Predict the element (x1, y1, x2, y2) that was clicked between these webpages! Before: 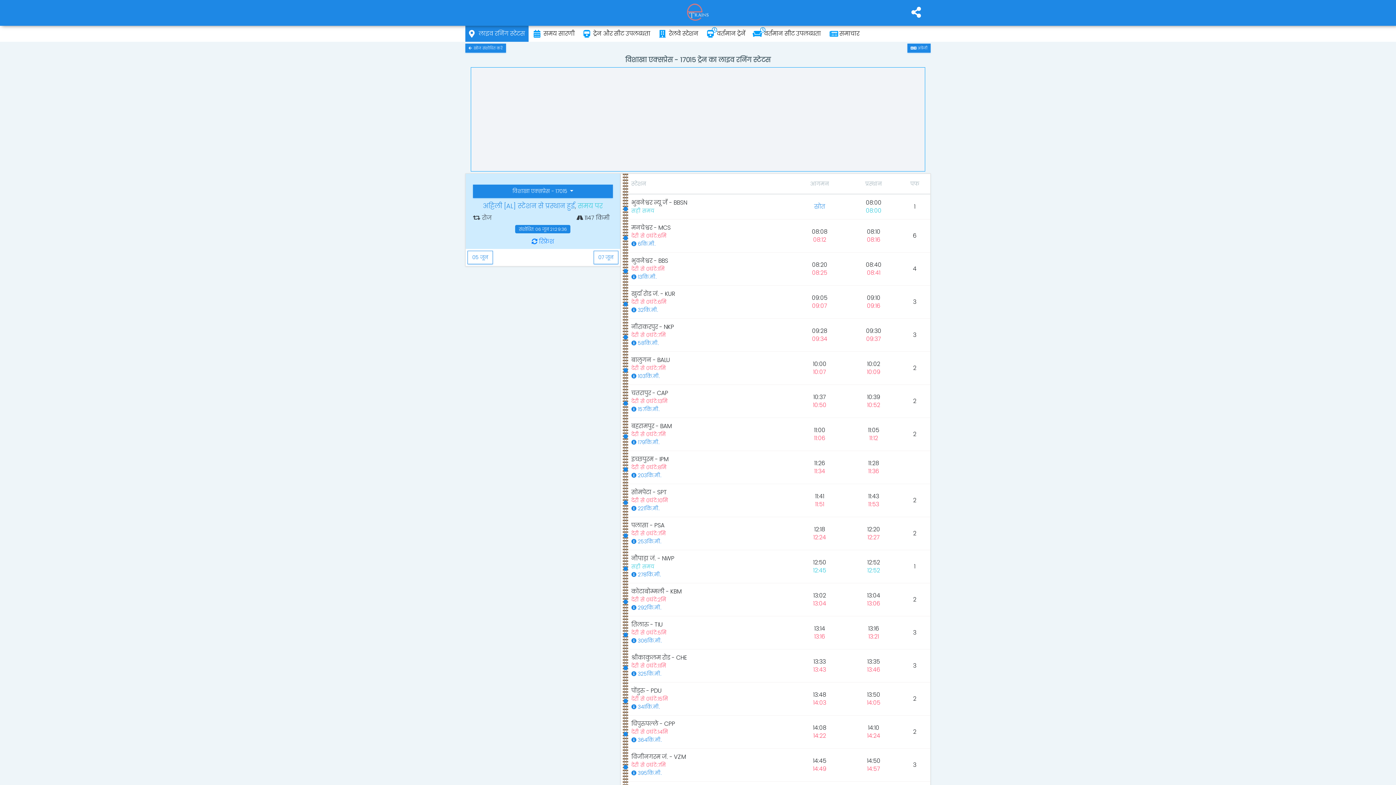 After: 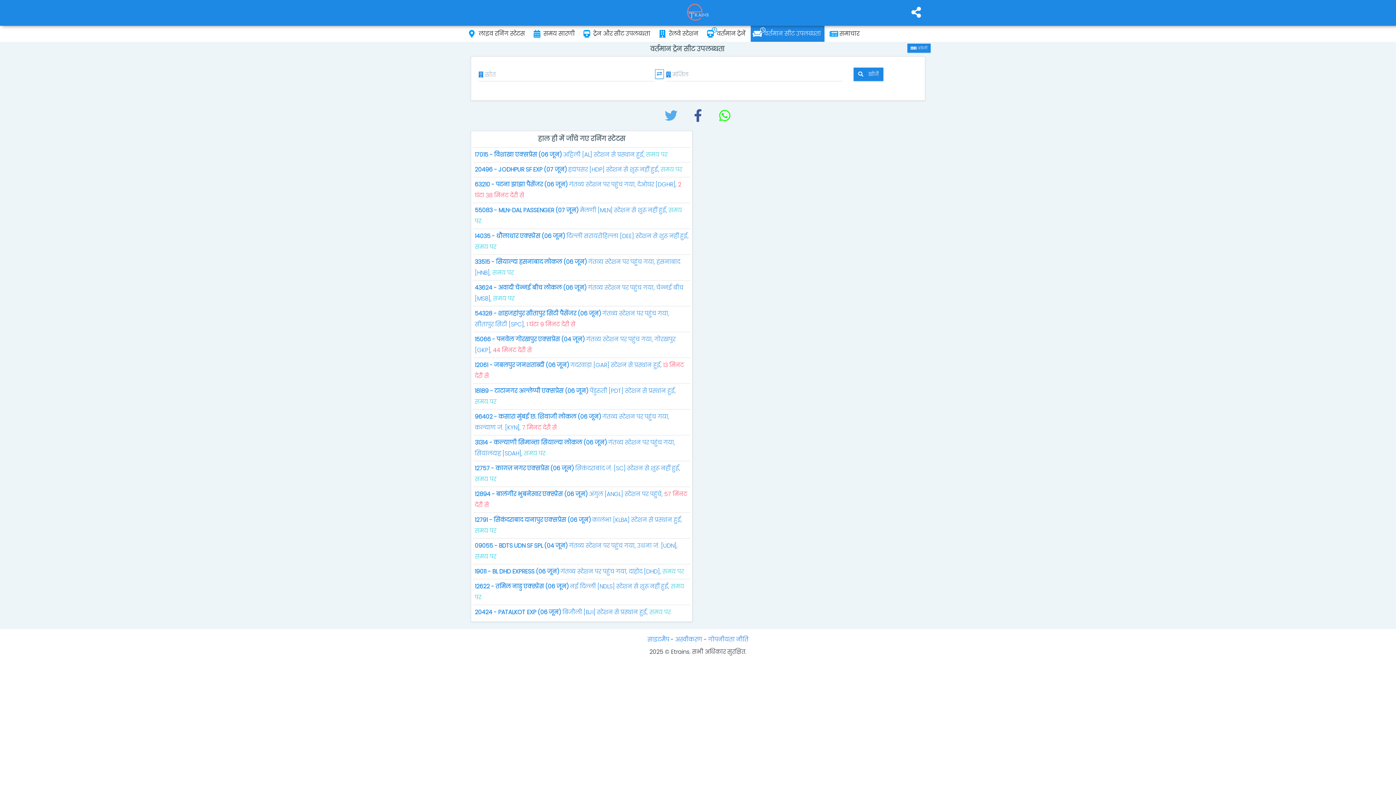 Action: label: वर्तमान सीट उपलब्धता bbox: (750, 27, 824, 40)